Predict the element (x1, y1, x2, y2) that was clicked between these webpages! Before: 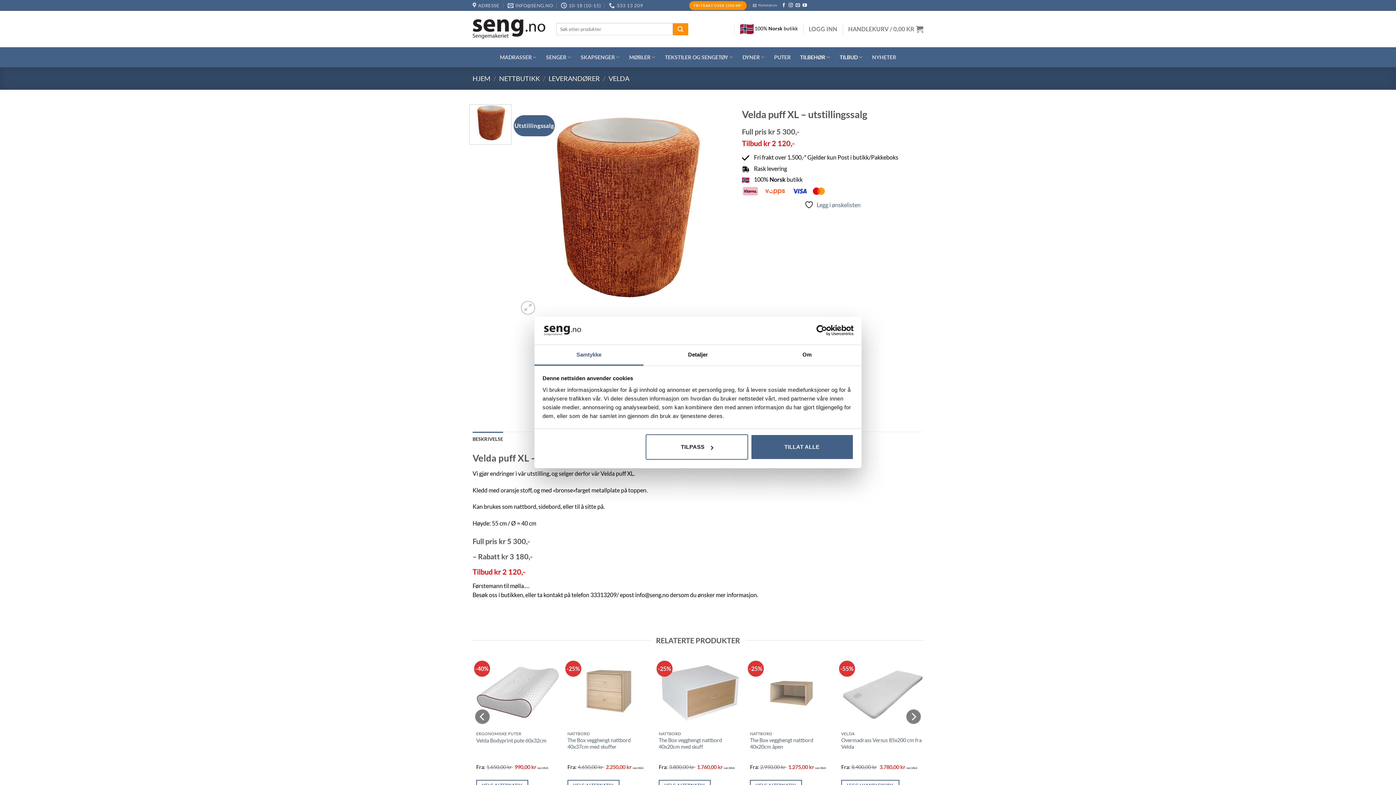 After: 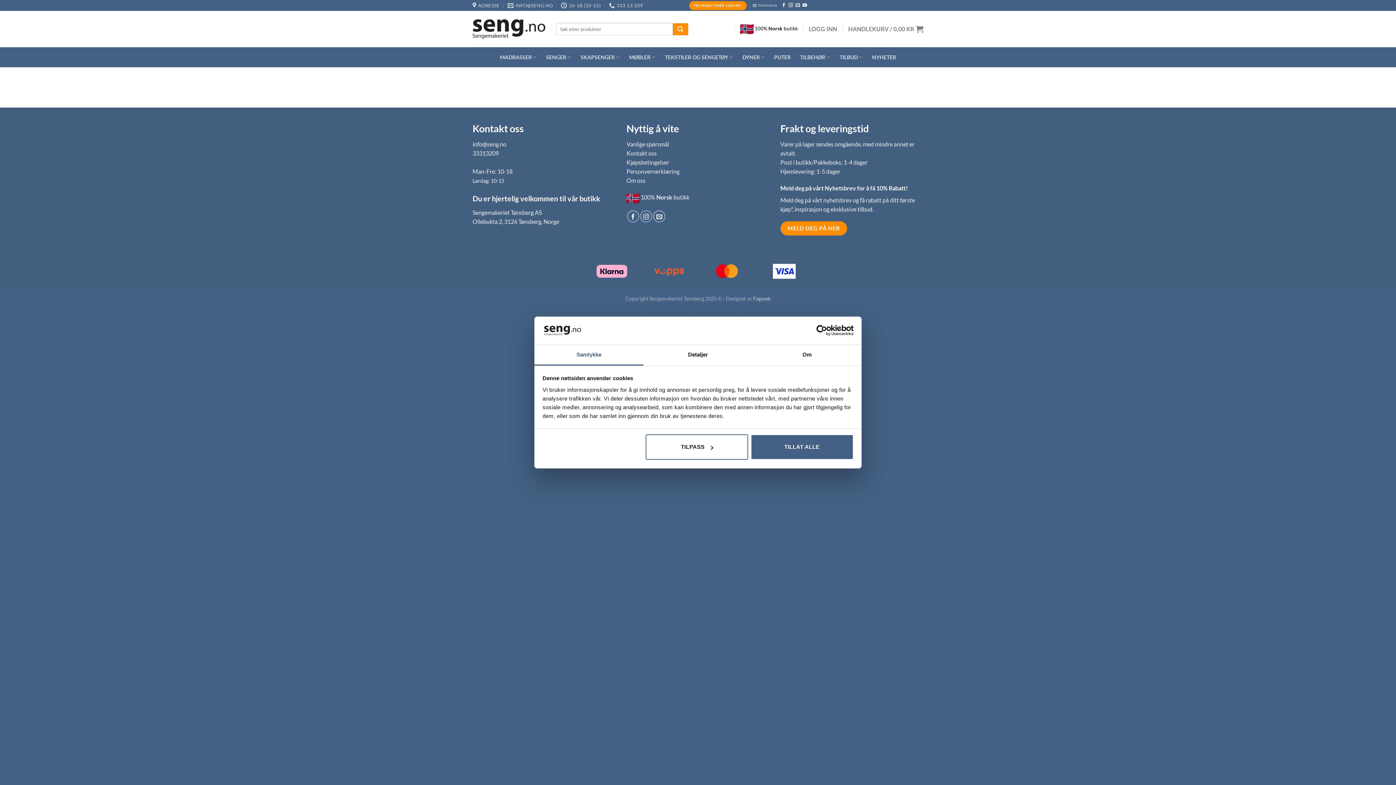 Action: label: Submit bbox: (672, 23, 688, 35)